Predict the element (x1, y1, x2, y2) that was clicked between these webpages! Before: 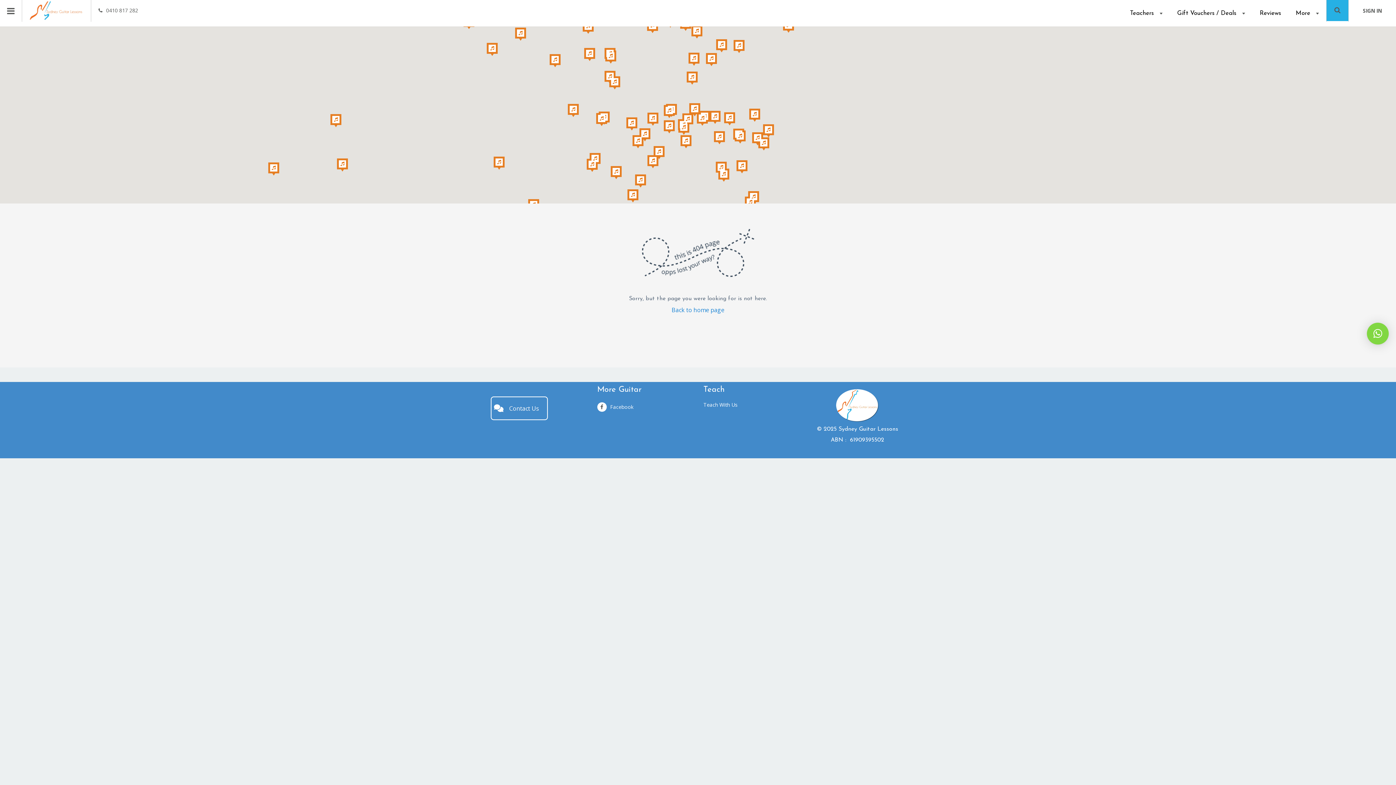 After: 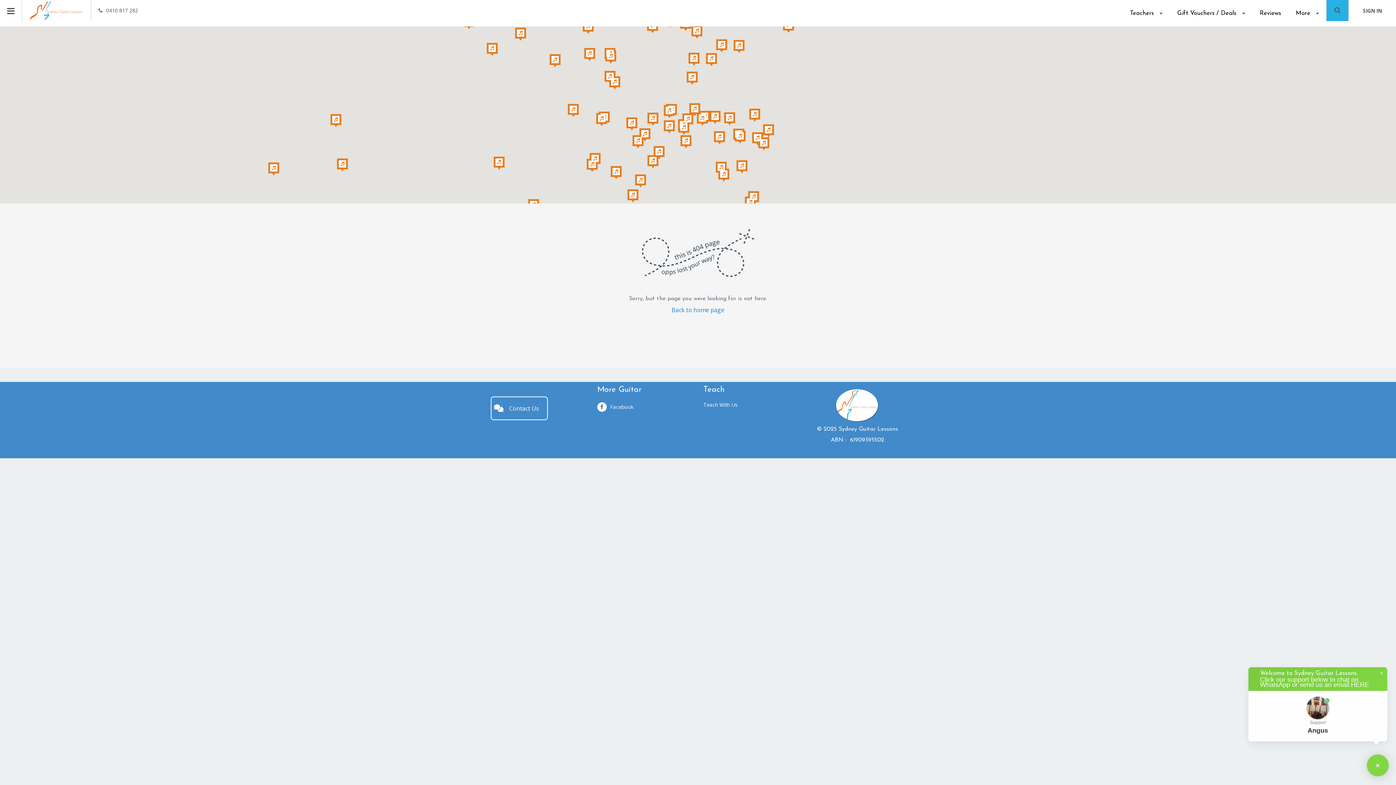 Action: bbox: (1367, 322, 1389, 344) label: ×